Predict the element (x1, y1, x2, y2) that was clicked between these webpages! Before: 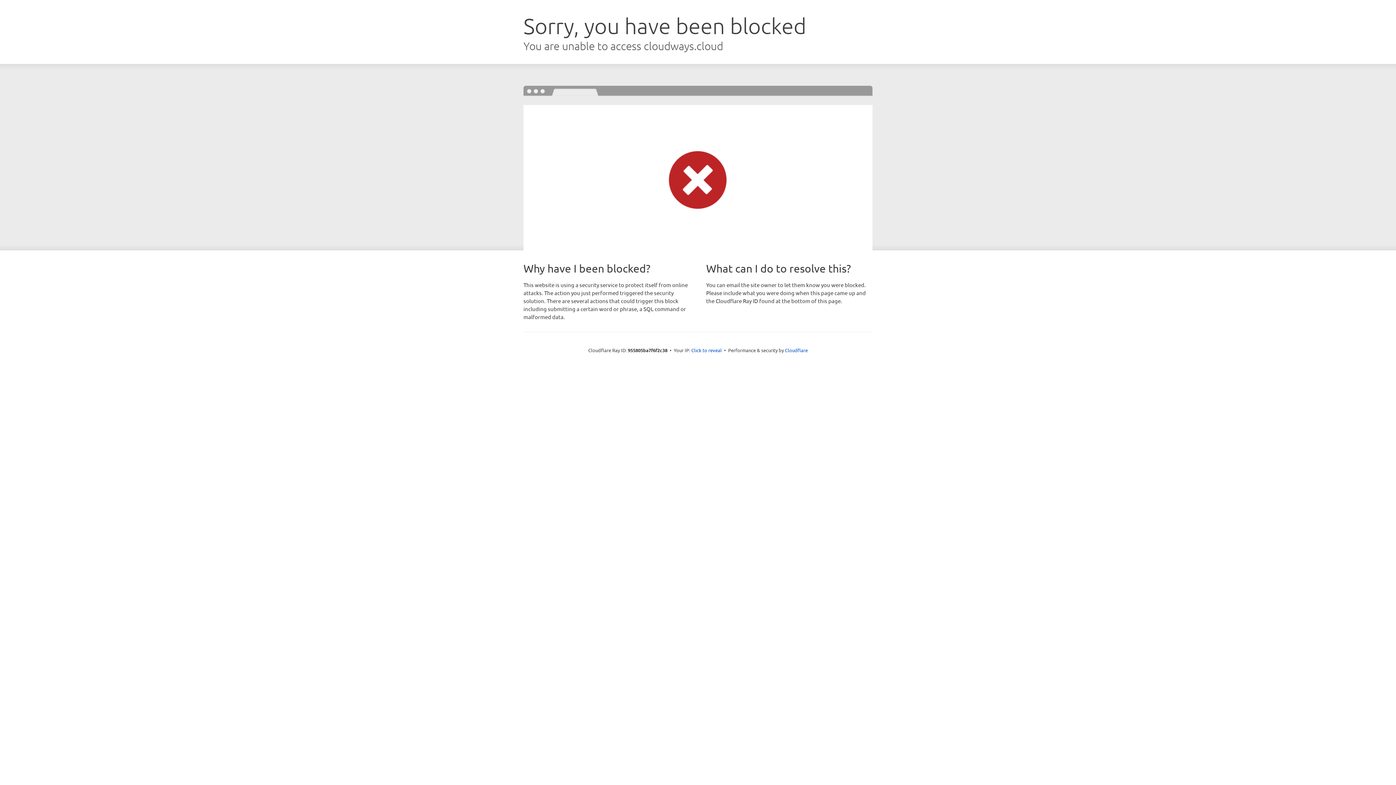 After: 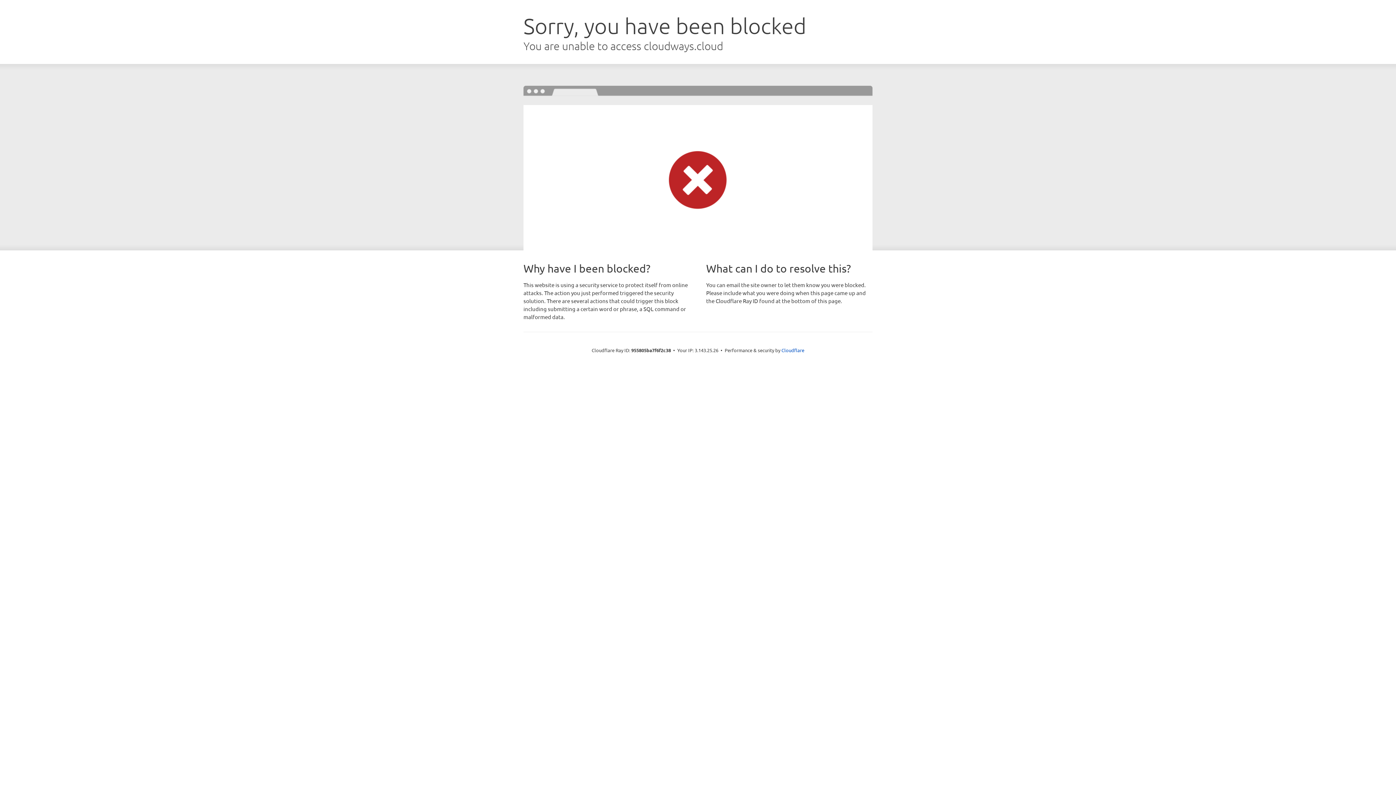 Action: bbox: (691, 346, 722, 353) label: Click to reveal